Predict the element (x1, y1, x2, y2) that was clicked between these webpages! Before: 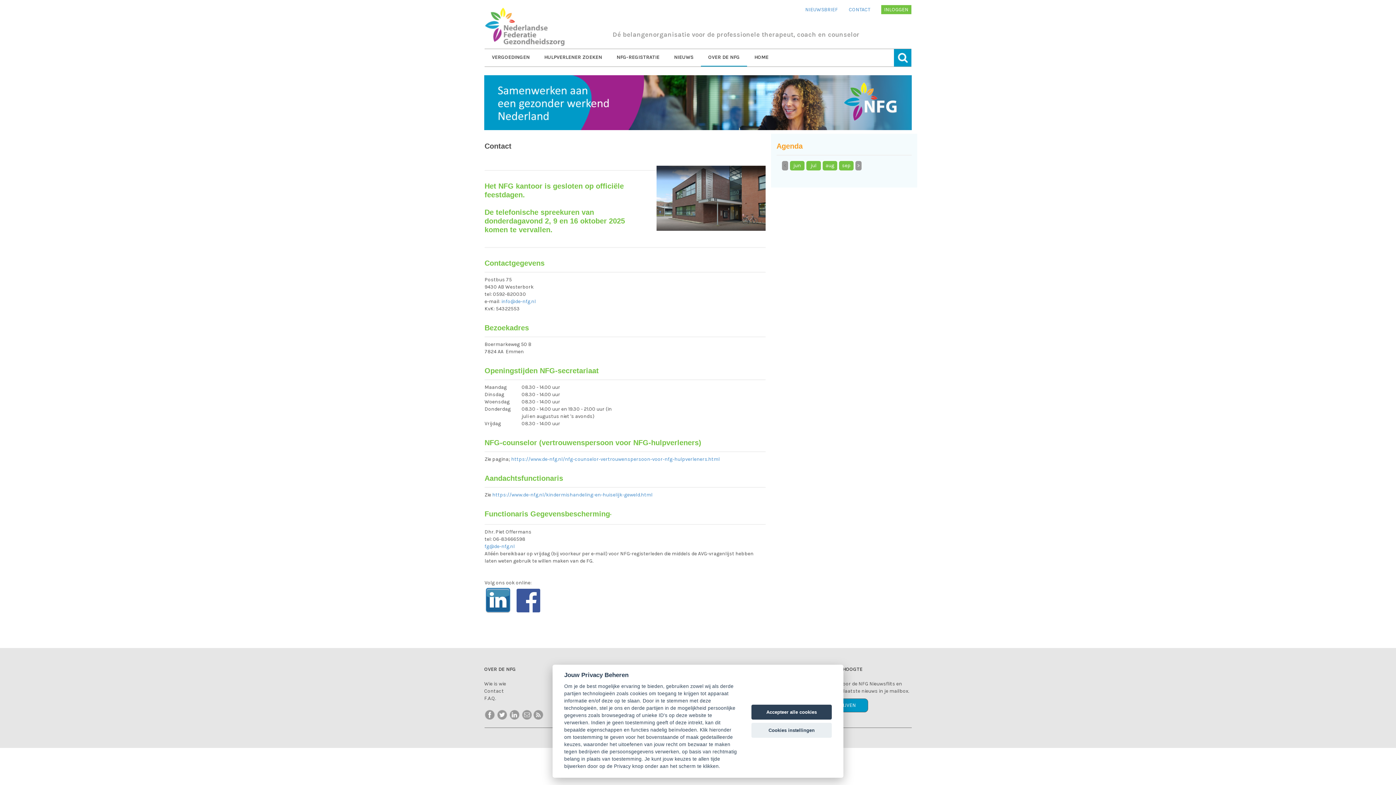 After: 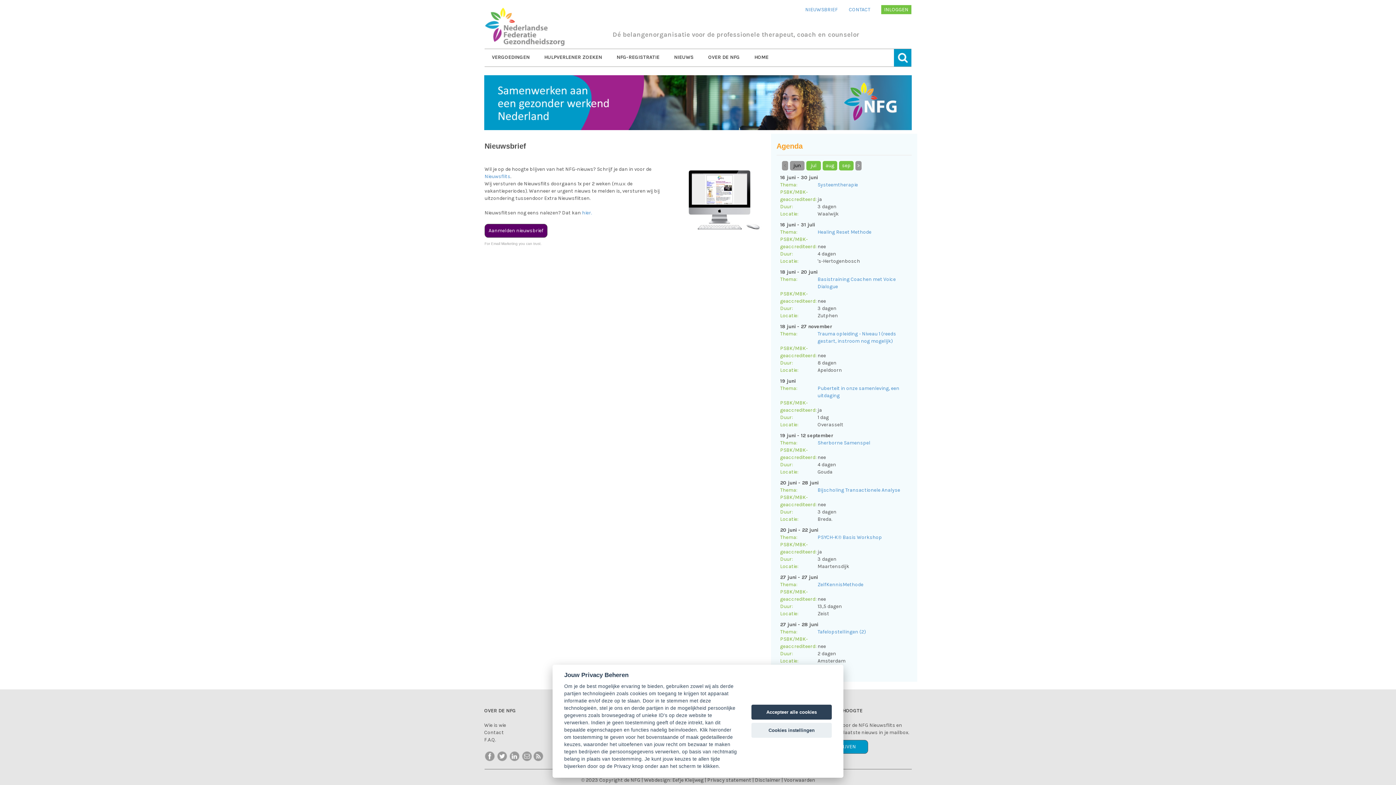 Action: bbox: (805, 6, 838, 12) label: NIEUWSBRIEF